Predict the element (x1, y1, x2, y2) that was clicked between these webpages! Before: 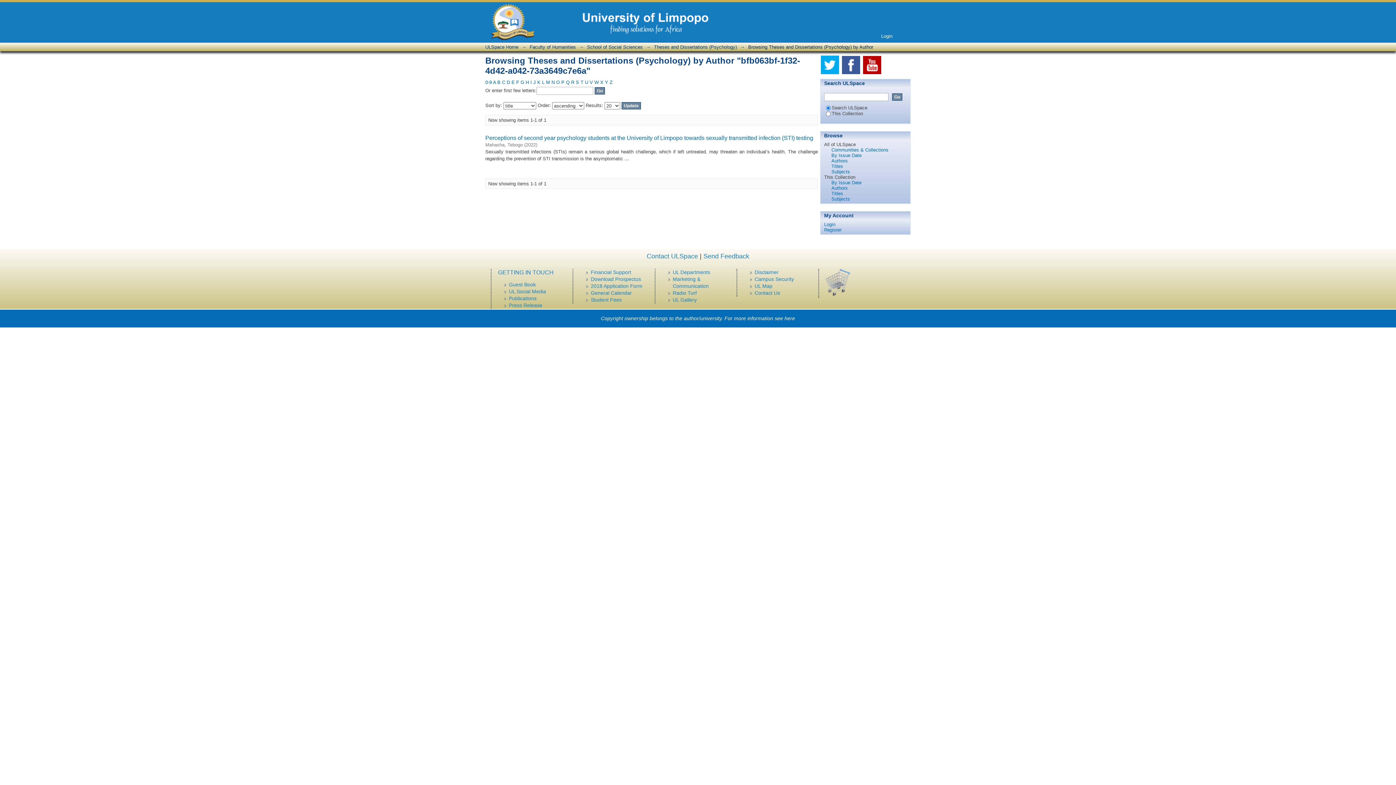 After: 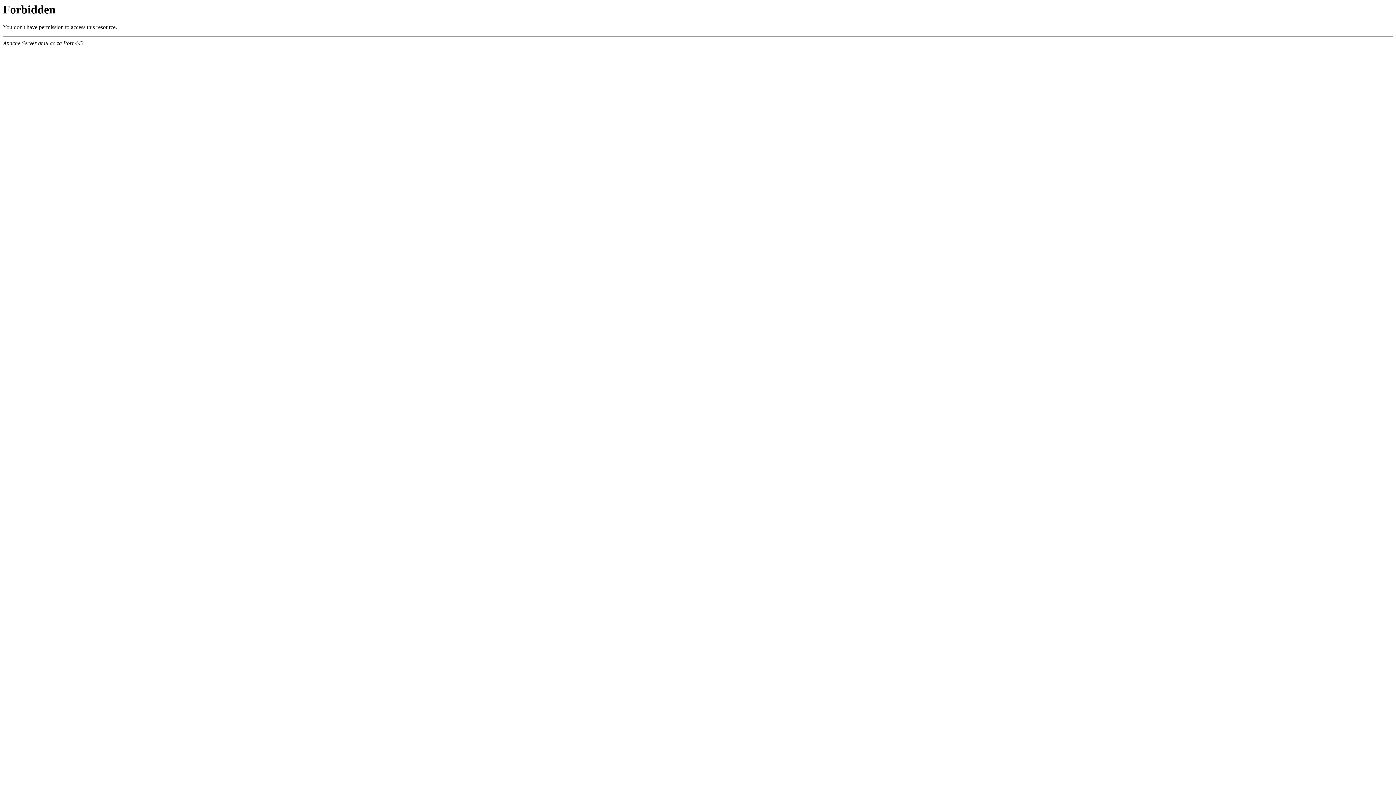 Action: label: General Calendar bbox: (591, 290, 632, 296)